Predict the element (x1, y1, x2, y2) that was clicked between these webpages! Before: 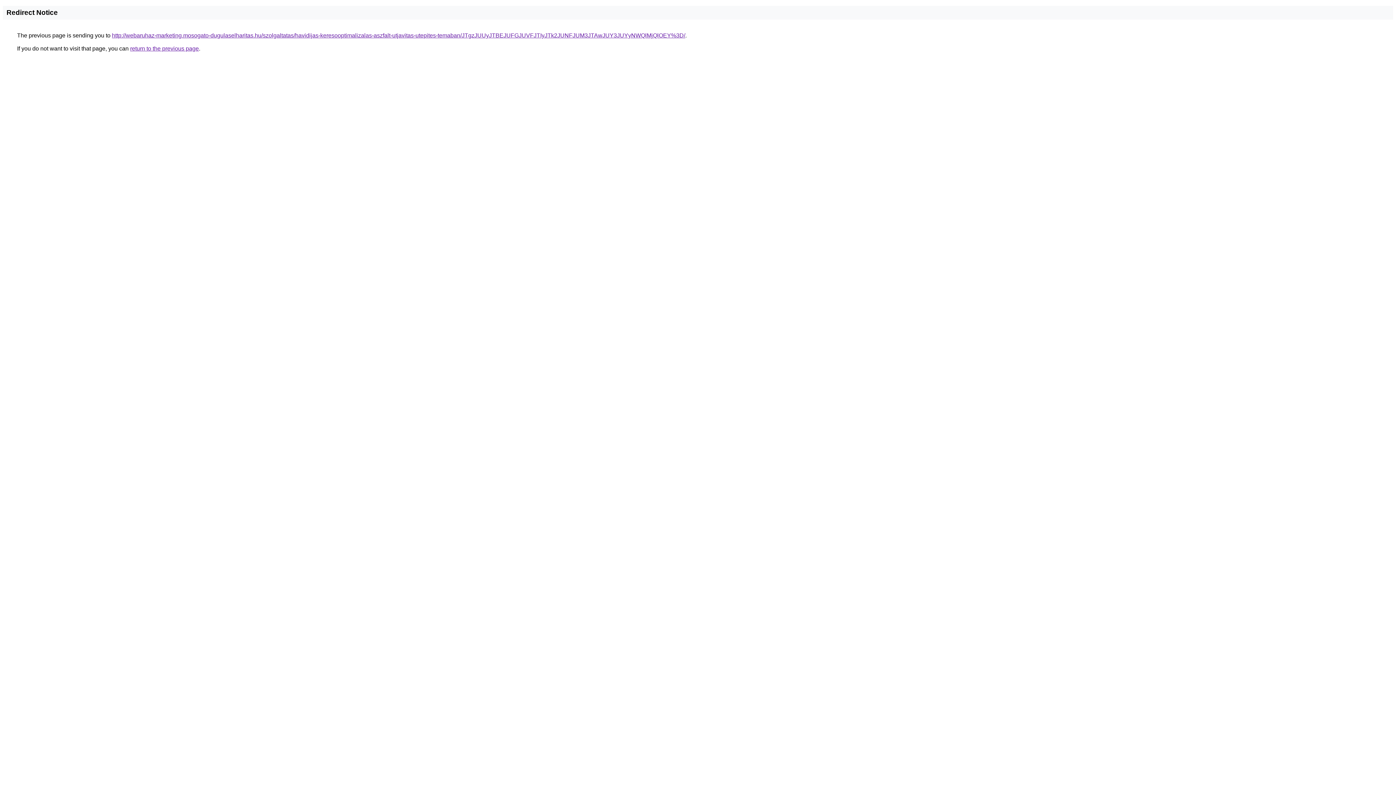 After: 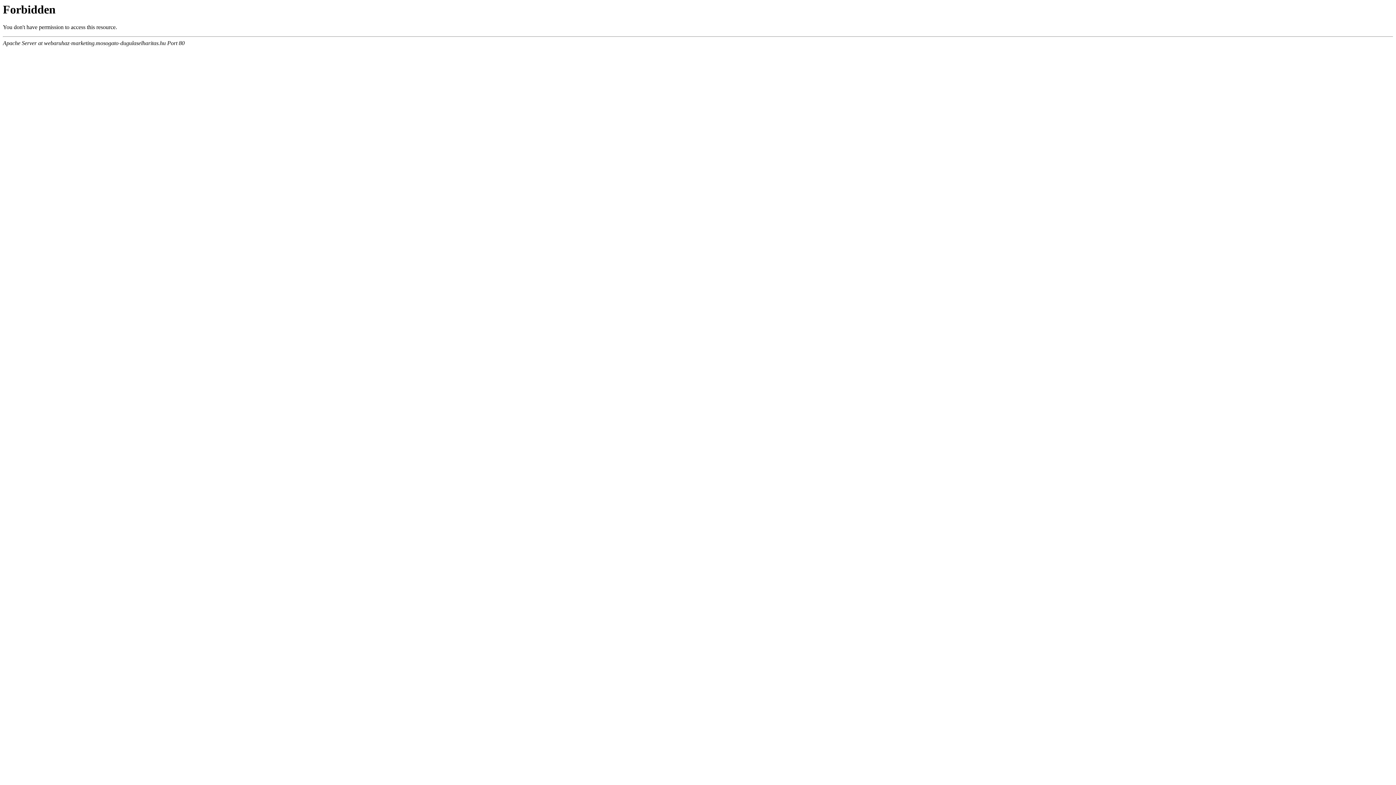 Action: label: http://webaruhaz-marketing.mosogato-dugulaselharitas.hu/szolgaltatas/havidijas-keresooptimalizalas-aszfalt-utjavitas-utepites-temaban/JTgzJUUyJTBEJUFGJUVFJTIyJTk2JUNFJUM3JTAwJUY3JUYyNWQlMjQlOEY%3D/ bbox: (112, 32, 685, 38)